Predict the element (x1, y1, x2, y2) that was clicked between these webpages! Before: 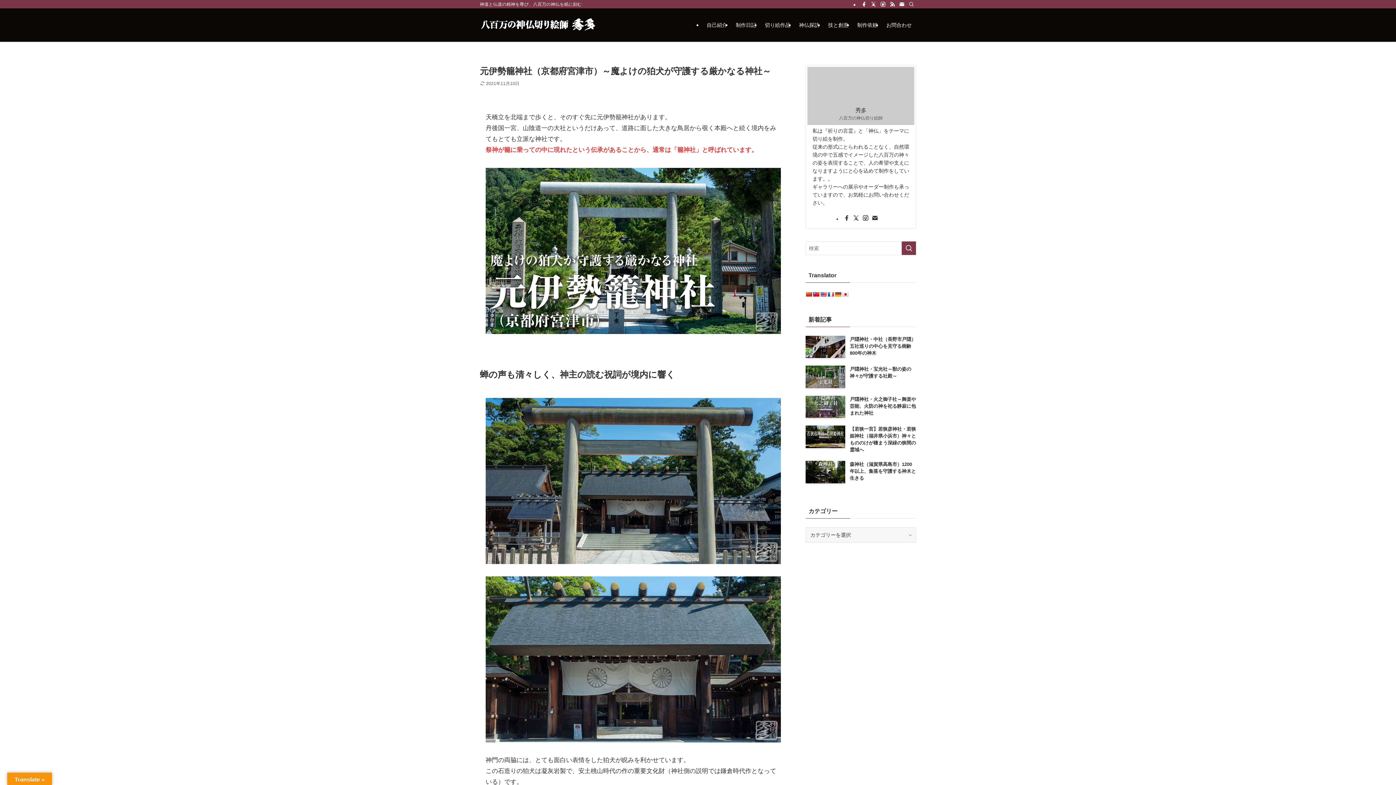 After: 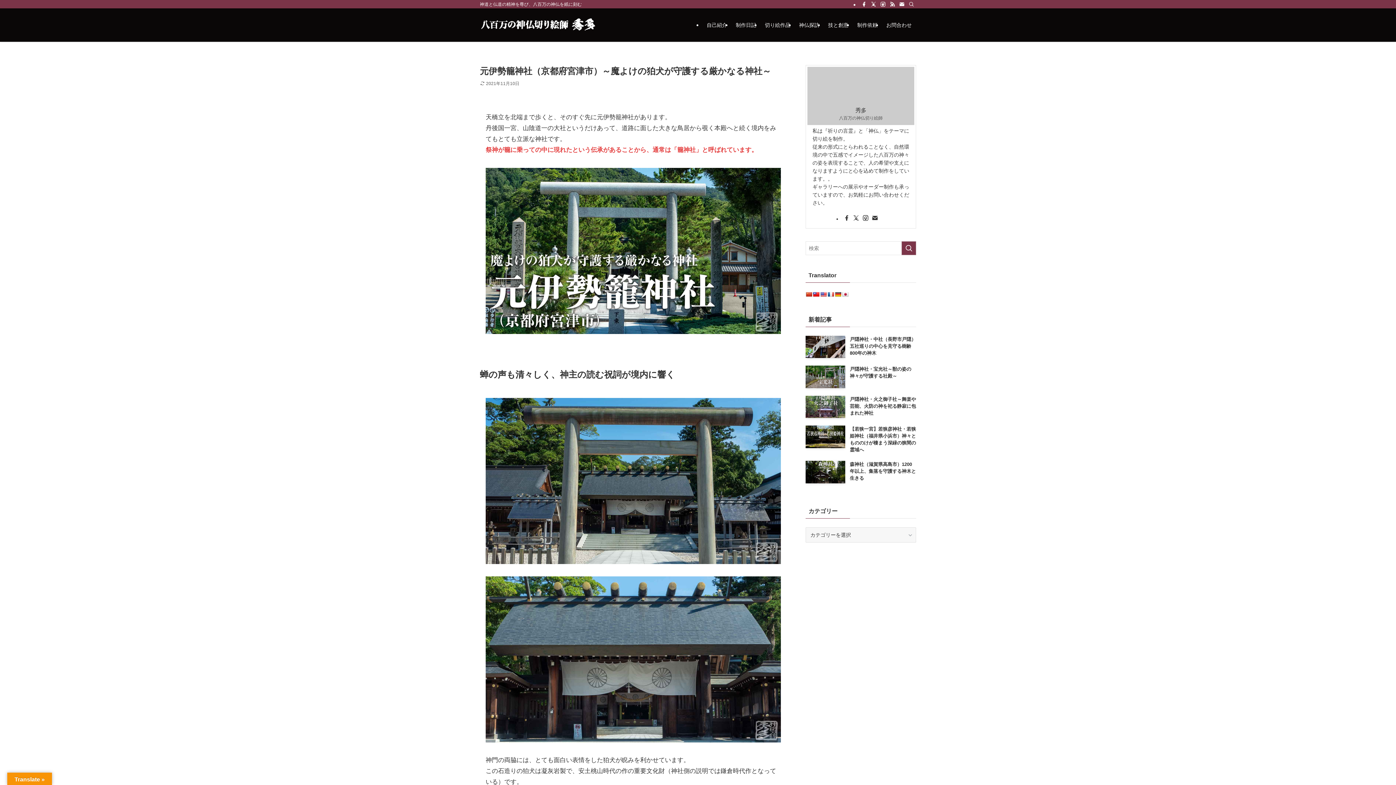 Action: bbox: (842, 291, 848, 297)